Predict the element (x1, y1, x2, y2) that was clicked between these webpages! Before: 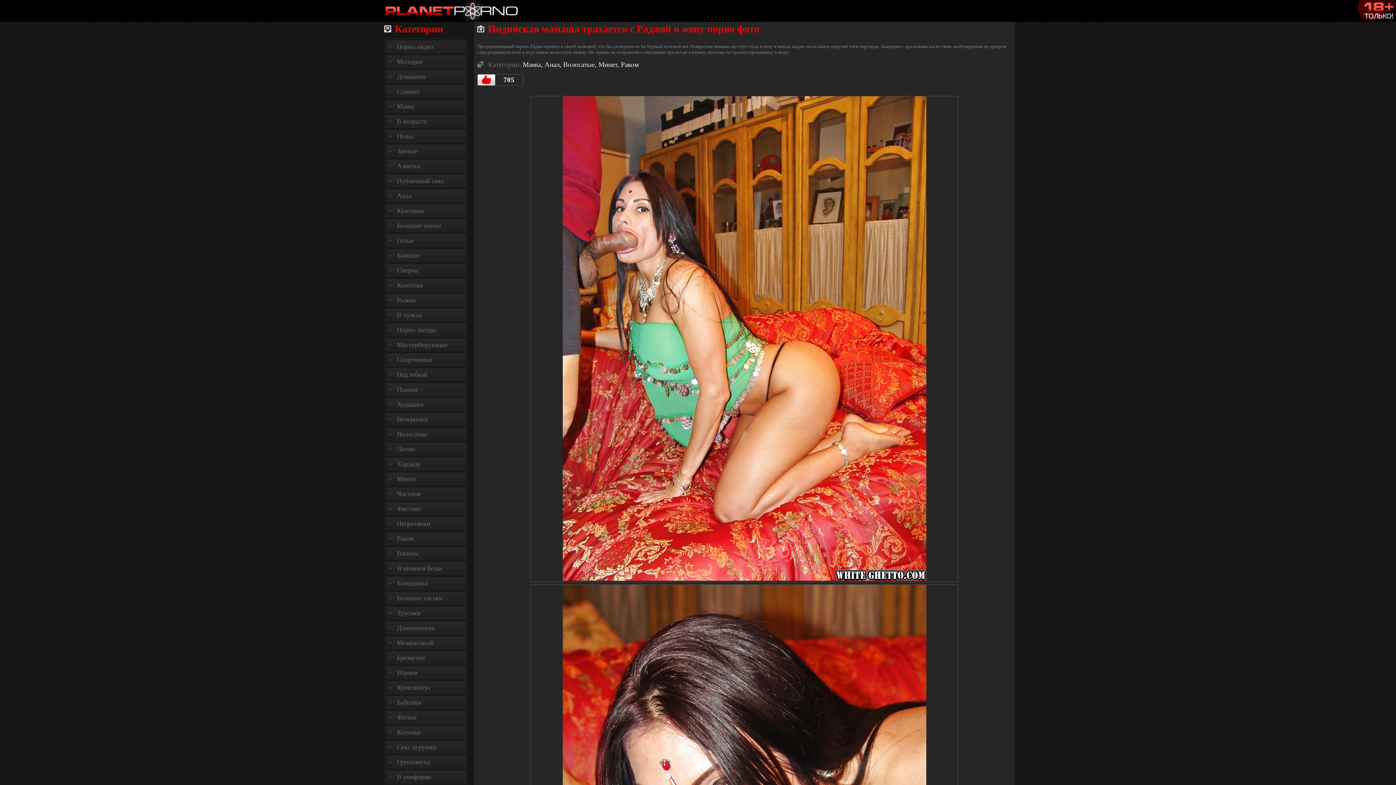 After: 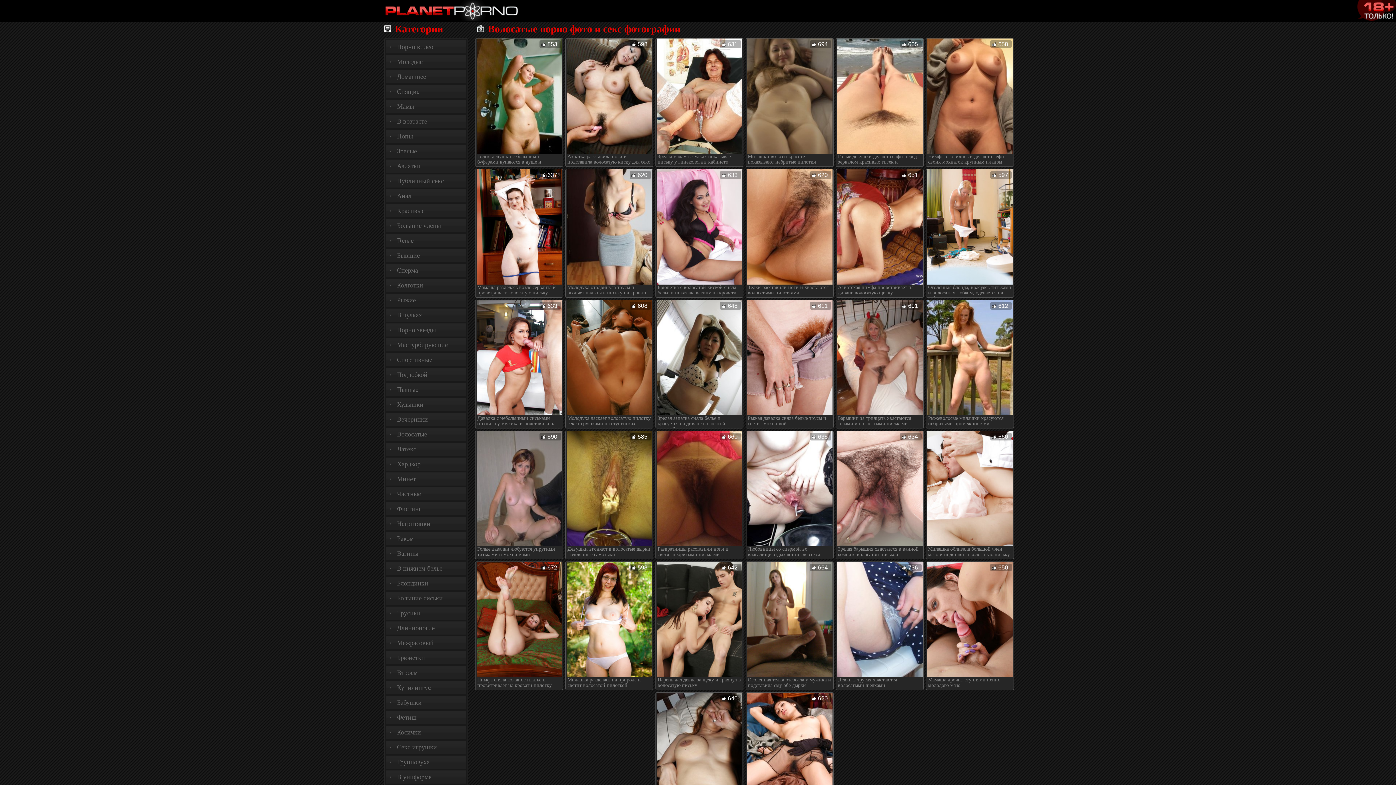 Action: bbox: (386, 428, 466, 441) label: Волосатые